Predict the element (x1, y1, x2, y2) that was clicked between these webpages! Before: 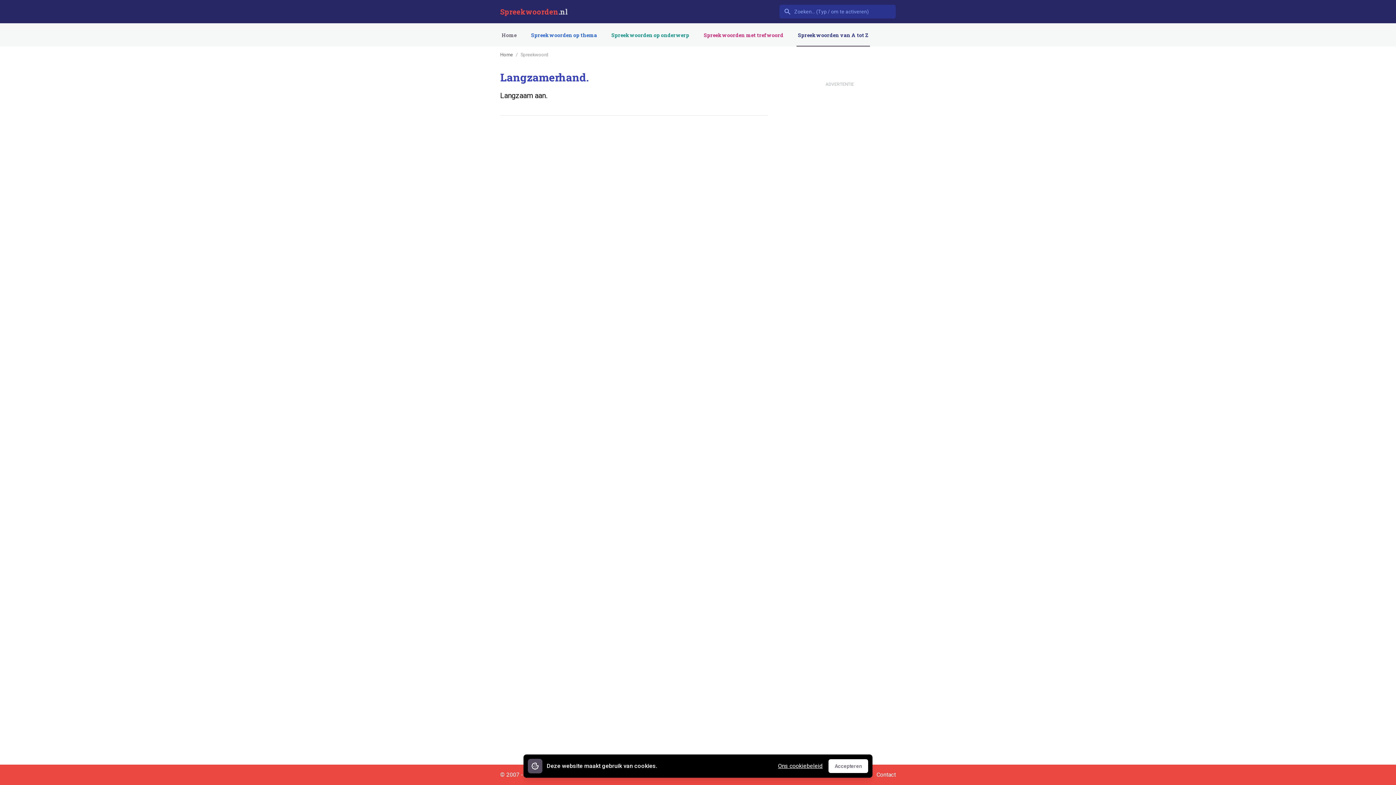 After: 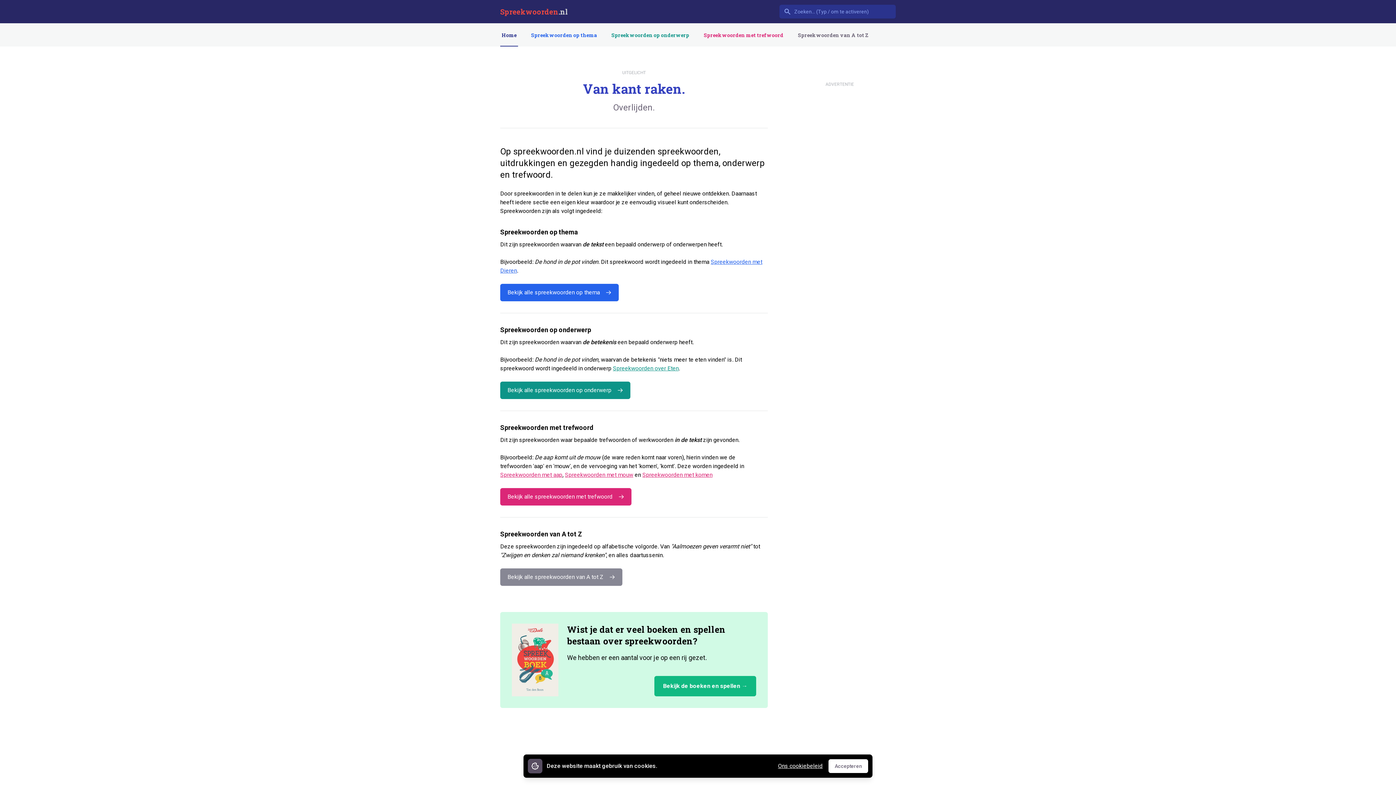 Action: label: Spreekwoorden.nl bbox: (500, 6, 568, 16)